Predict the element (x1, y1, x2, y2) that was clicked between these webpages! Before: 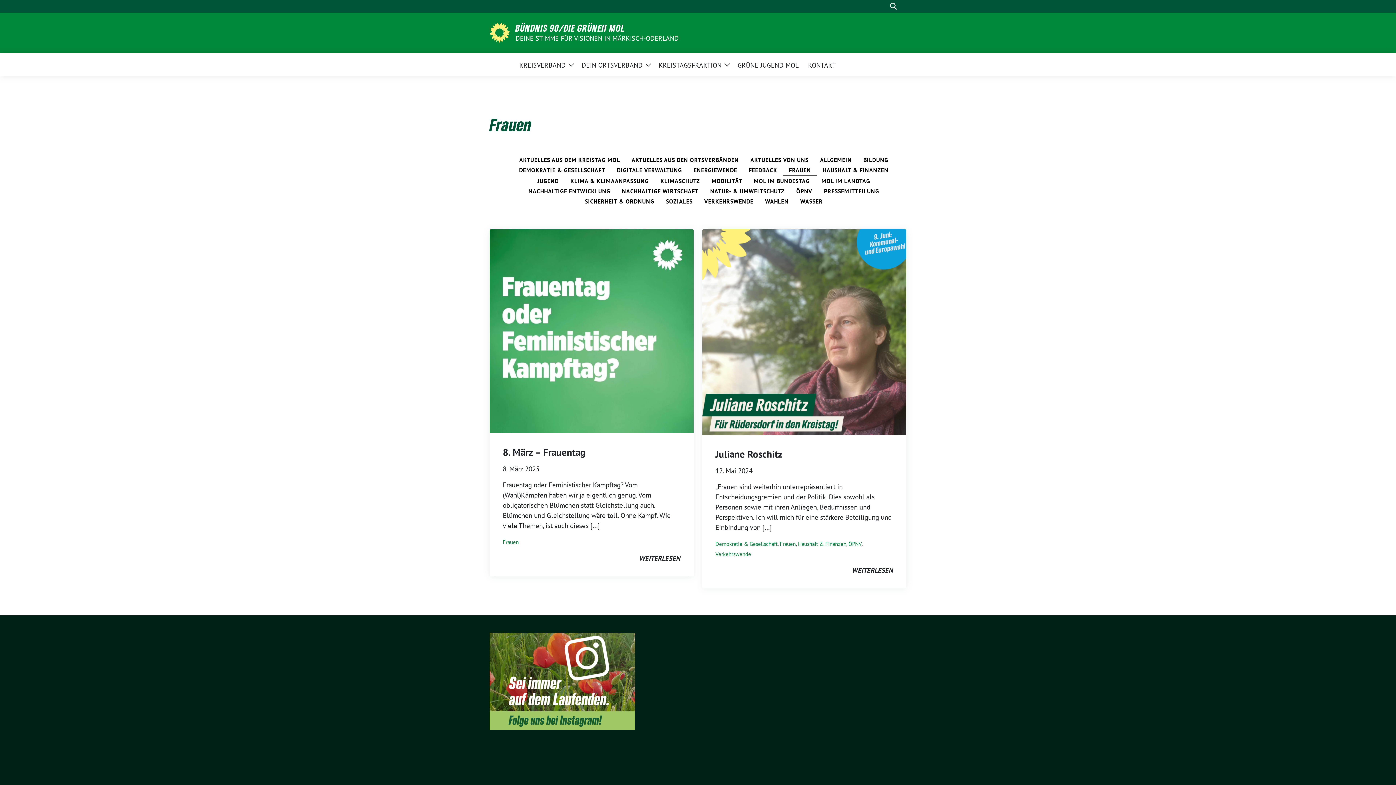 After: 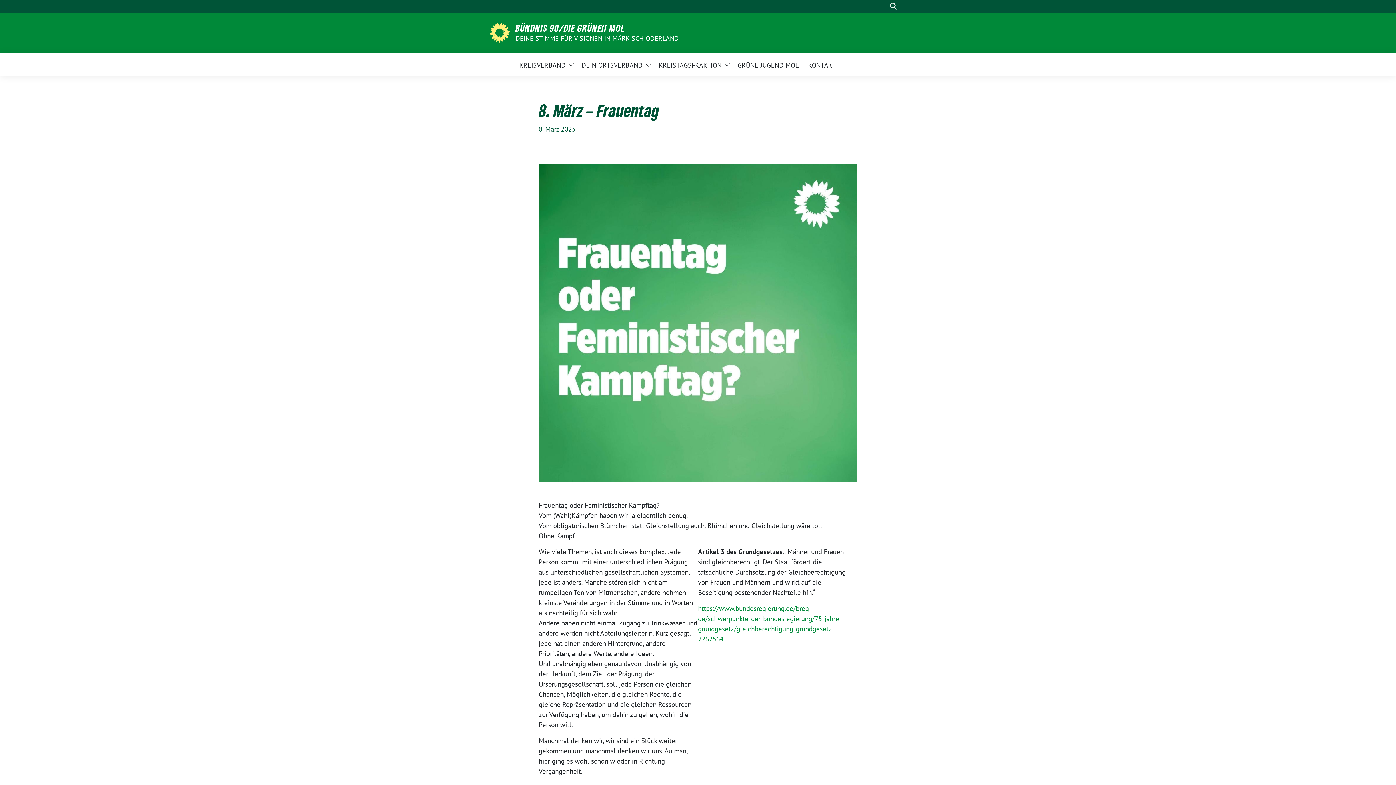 Action: bbox: (639, 549, 680, 563) label: WEITERLESEN